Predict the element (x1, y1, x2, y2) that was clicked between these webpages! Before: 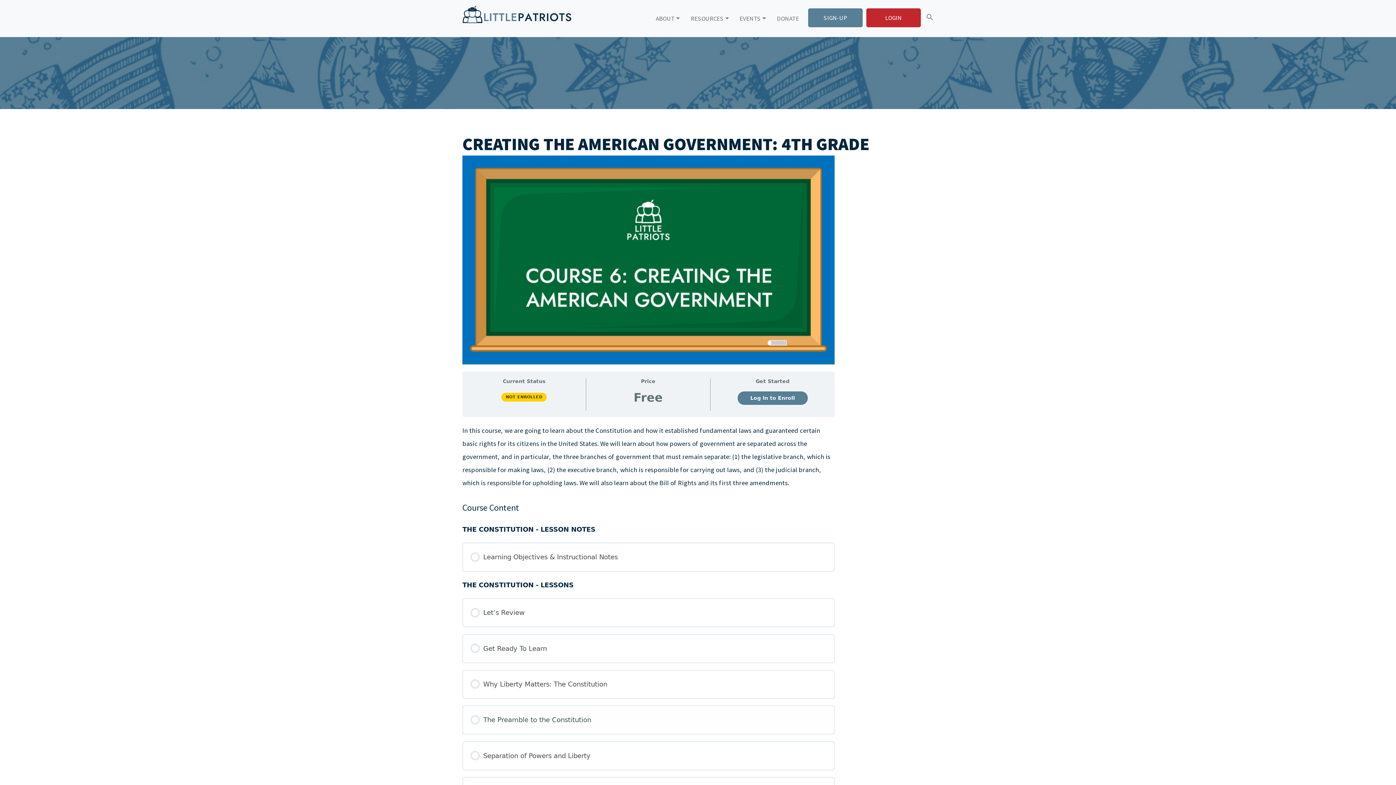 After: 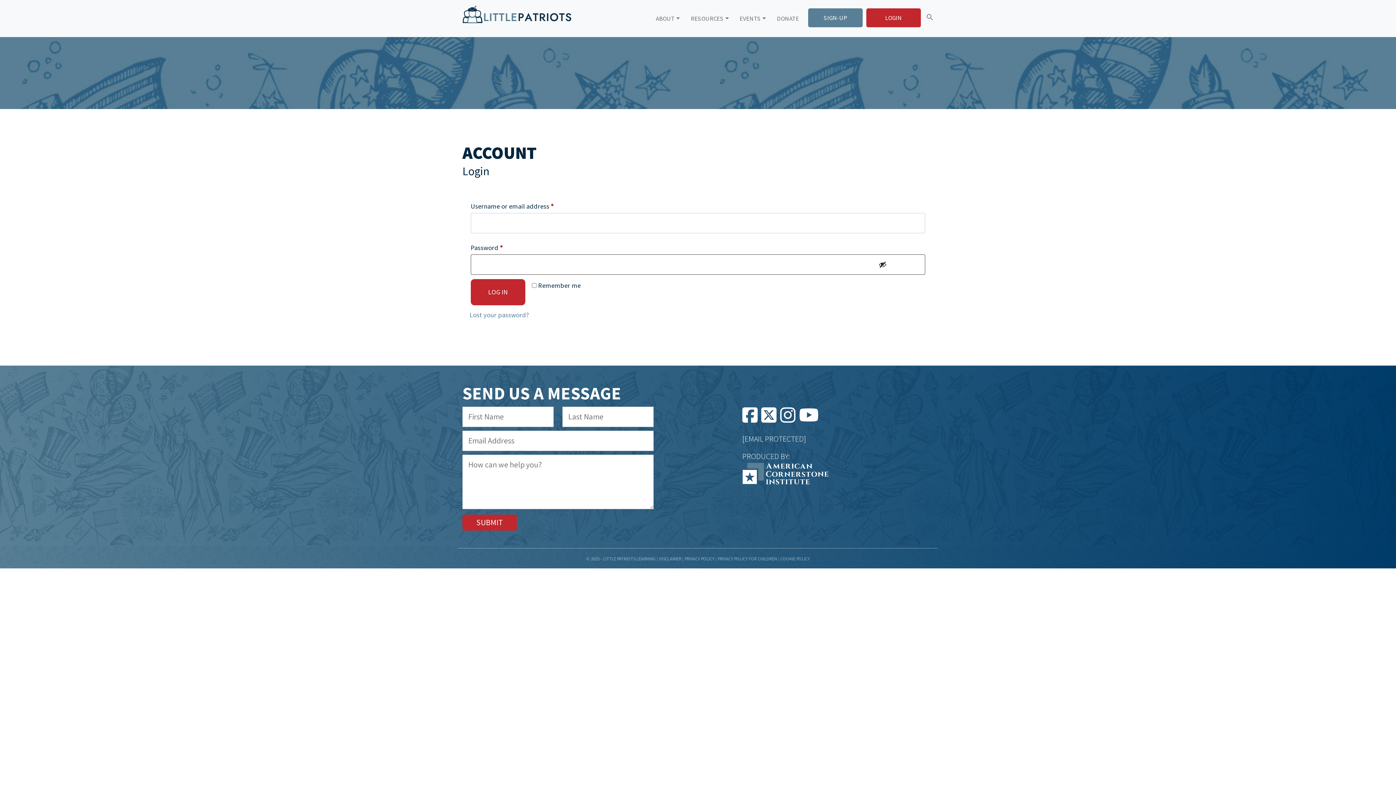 Action: bbox: (866, 8, 921, 27) label: LOGIN